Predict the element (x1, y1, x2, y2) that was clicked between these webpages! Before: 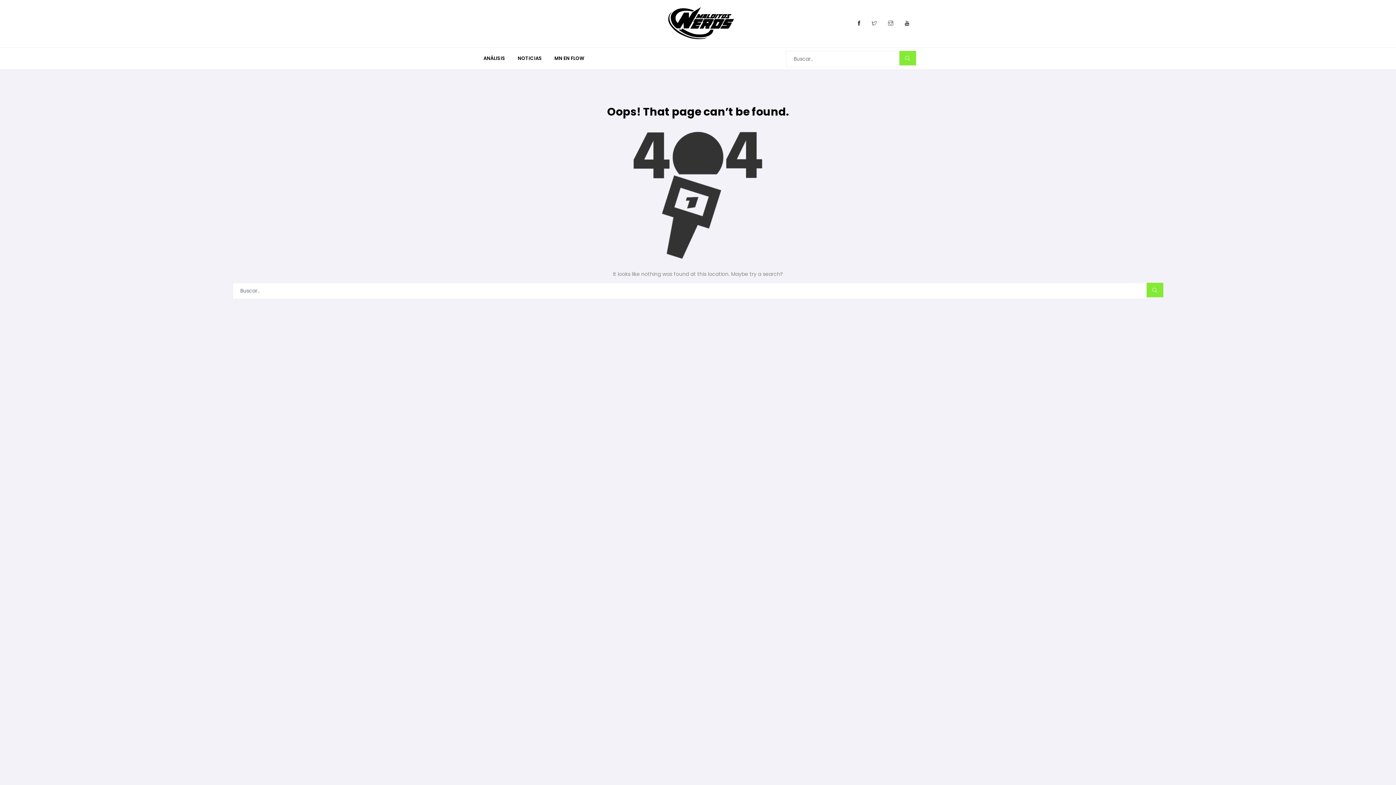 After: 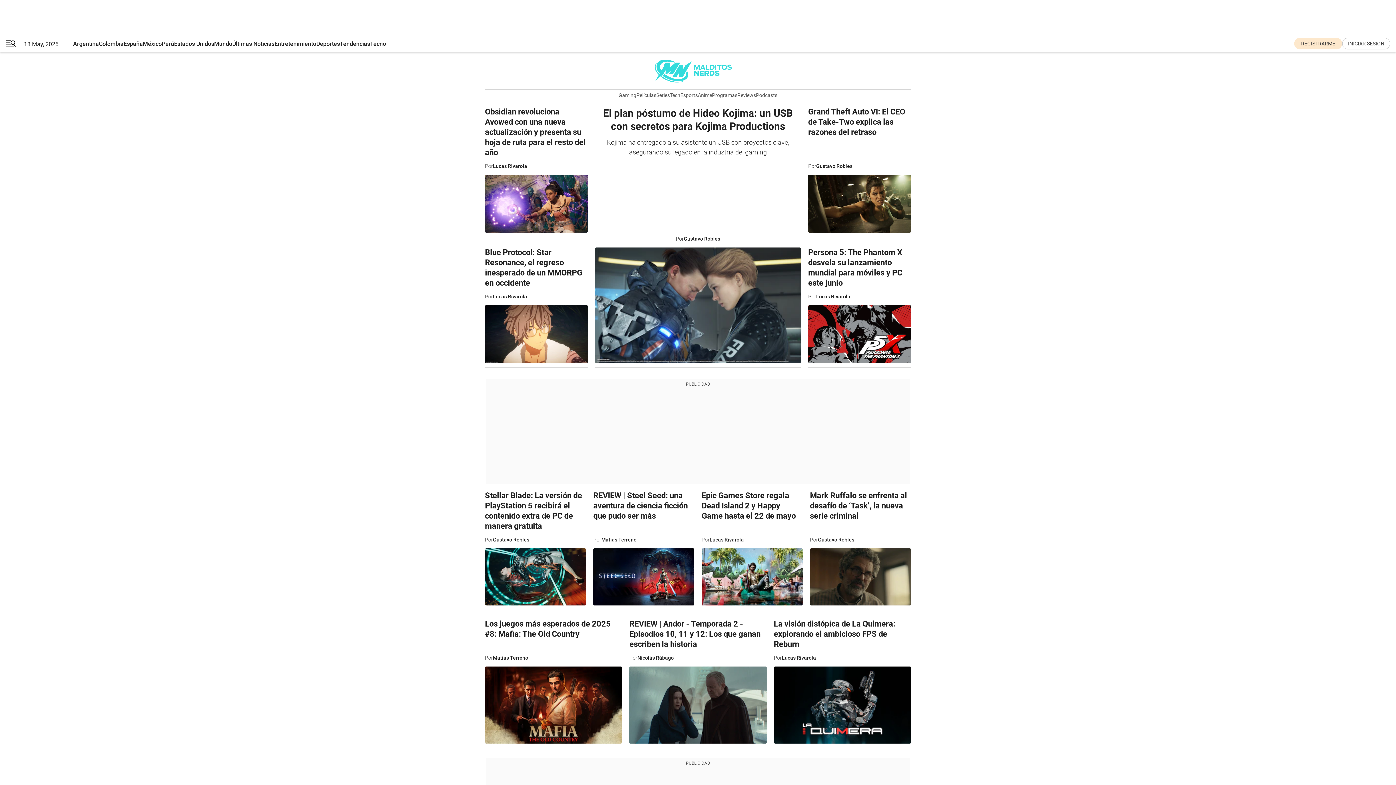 Action: label: NOTICIAS bbox: (511, 47, 548, 69)